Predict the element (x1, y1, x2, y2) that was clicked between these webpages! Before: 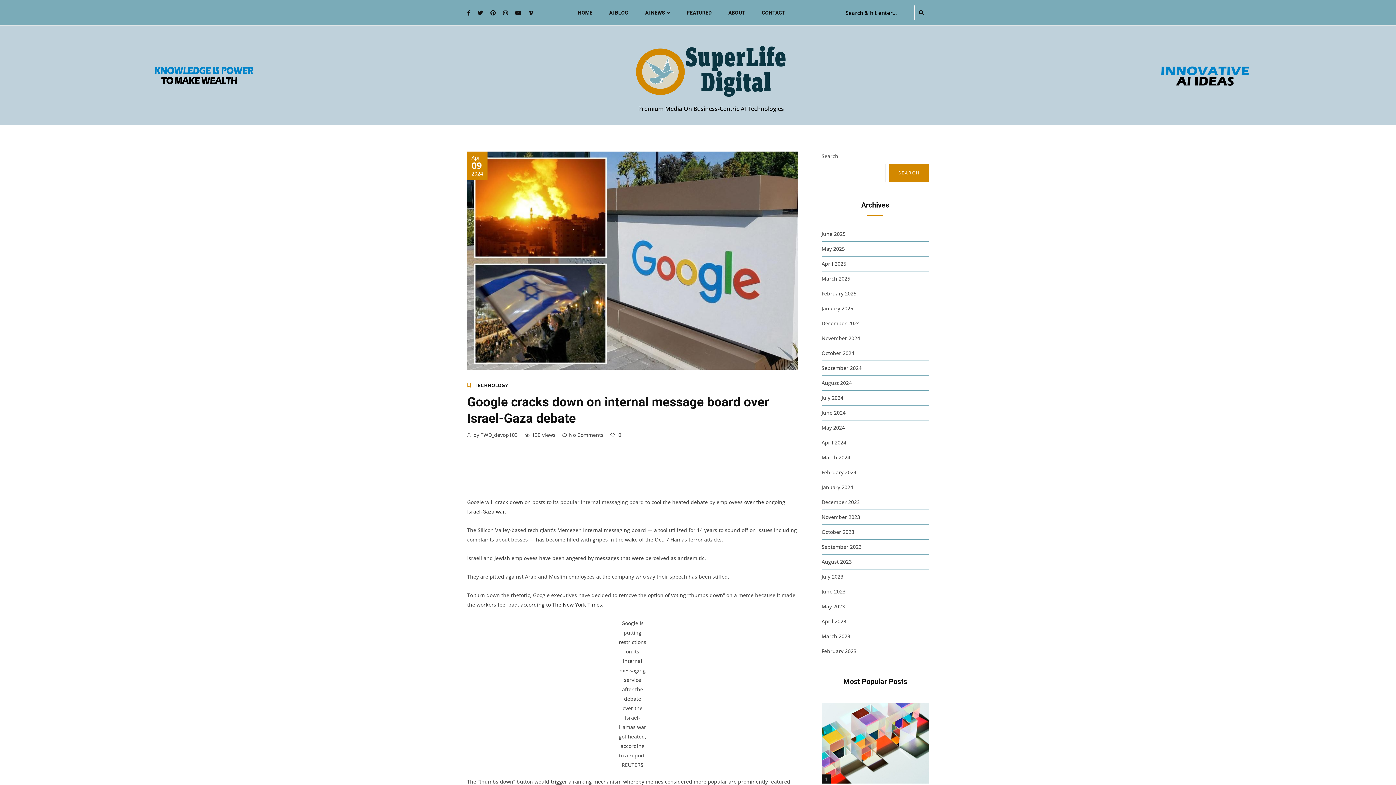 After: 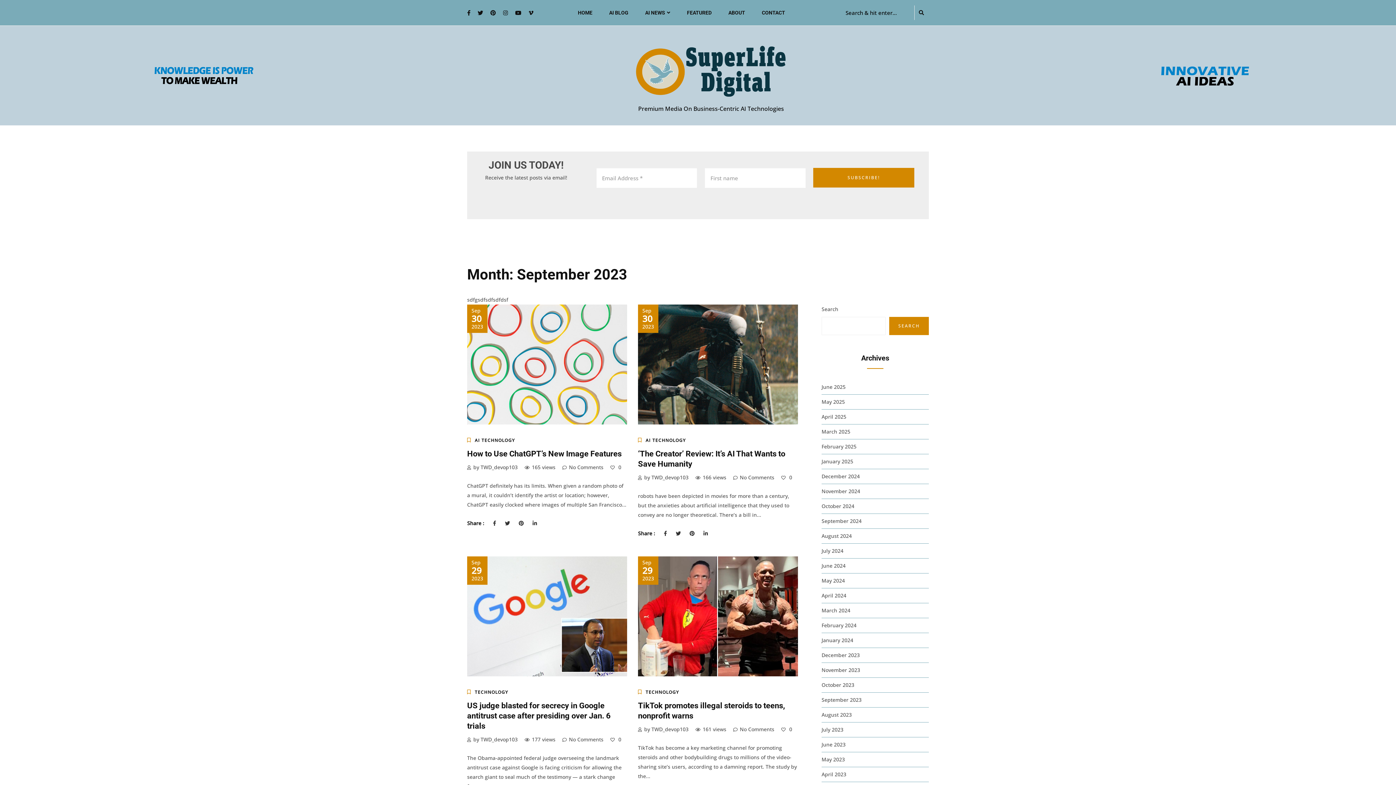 Action: label: September 2023 bbox: (821, 543, 861, 550)